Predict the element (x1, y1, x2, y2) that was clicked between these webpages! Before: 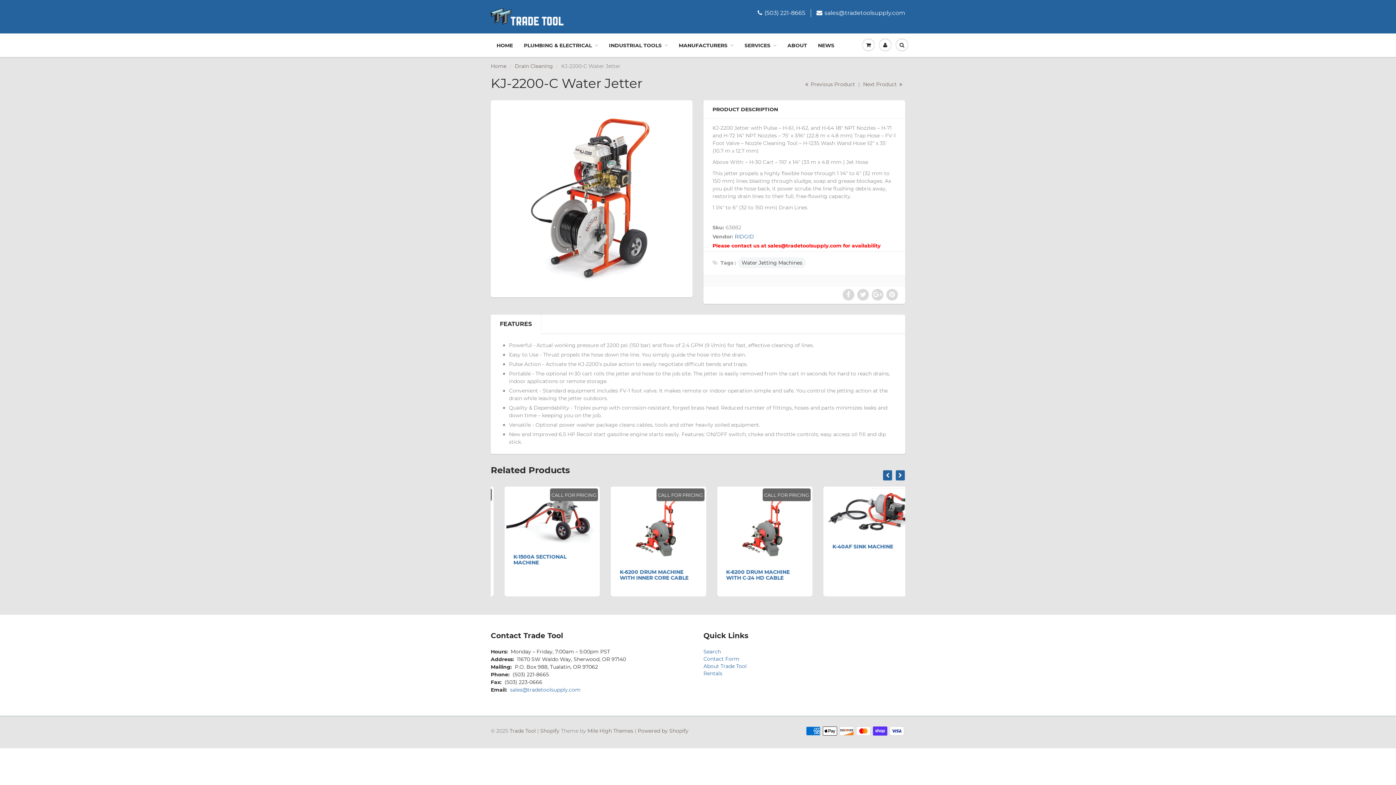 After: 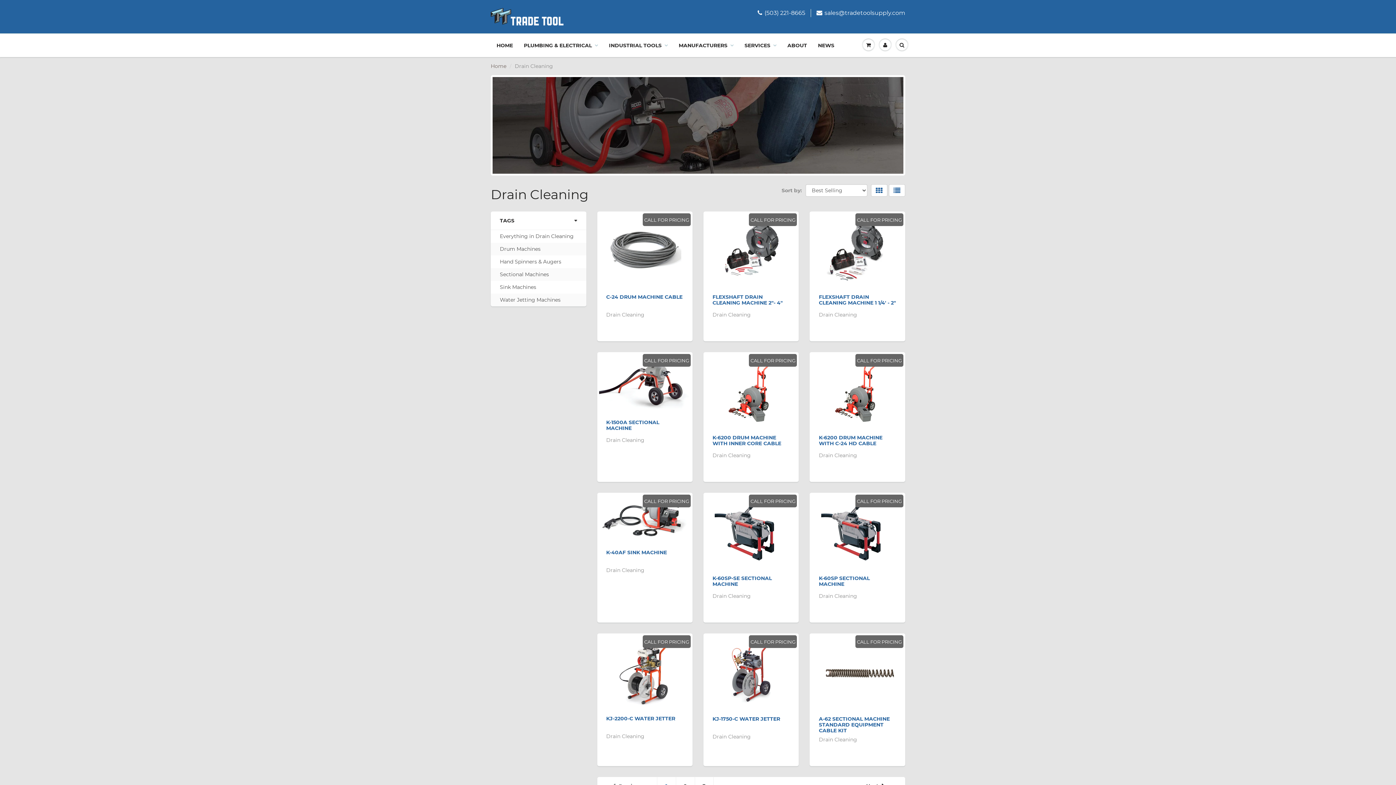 Action: label: Drain Cleaning bbox: (514, 62, 553, 69)